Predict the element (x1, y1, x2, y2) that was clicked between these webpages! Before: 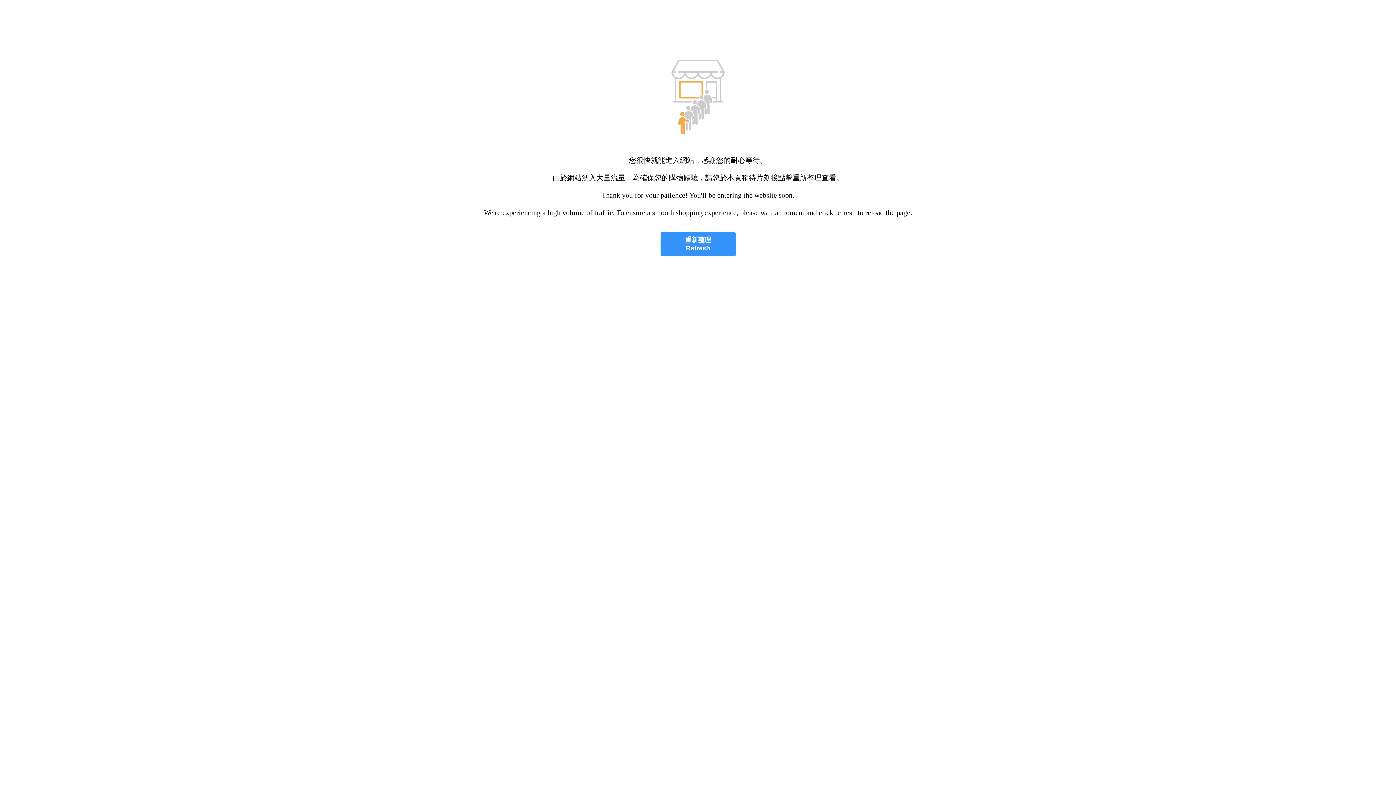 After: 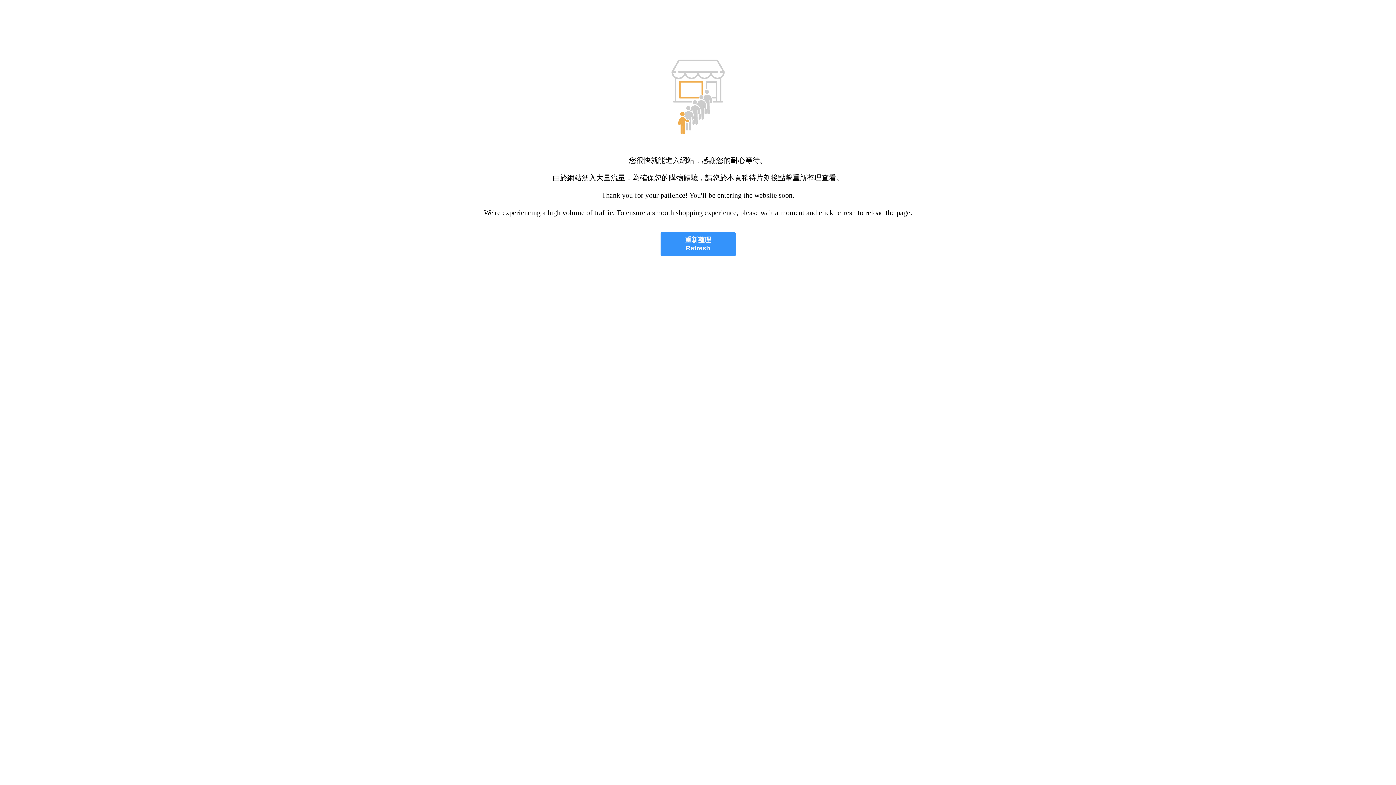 Action: bbox: (660, 232, 735, 256) label: 重新整理
Refresh